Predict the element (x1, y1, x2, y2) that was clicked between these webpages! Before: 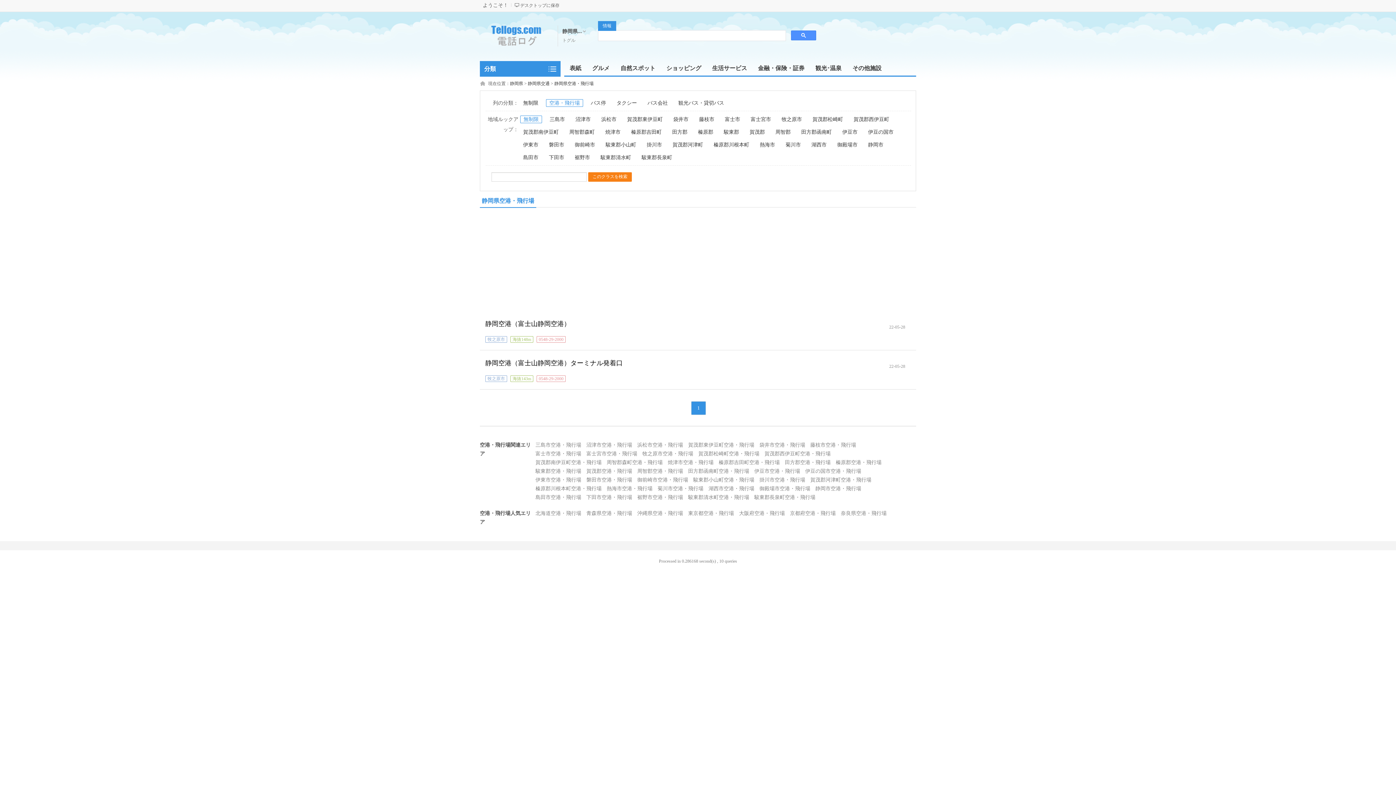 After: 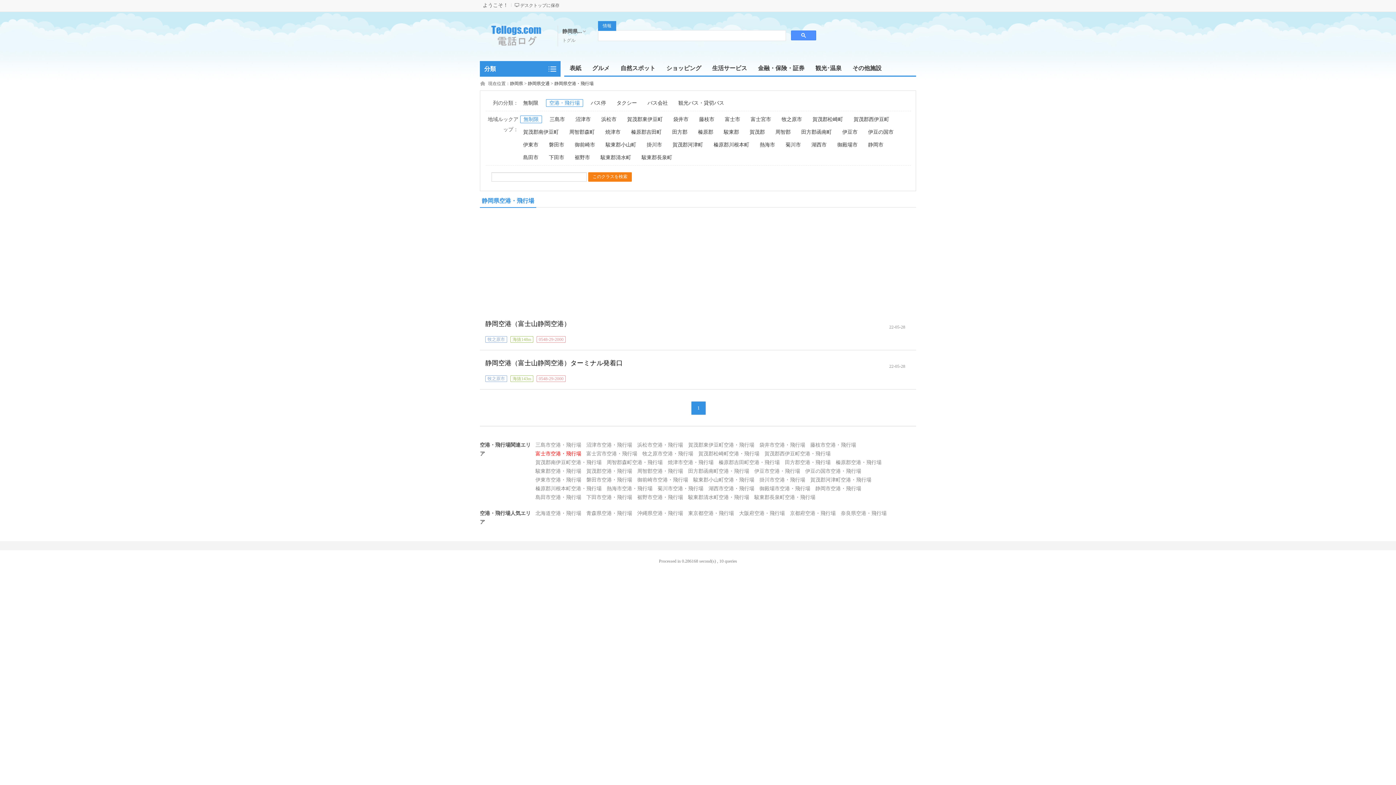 Action: bbox: (535, 451, 581, 456) label: 富士市空港・飛行場